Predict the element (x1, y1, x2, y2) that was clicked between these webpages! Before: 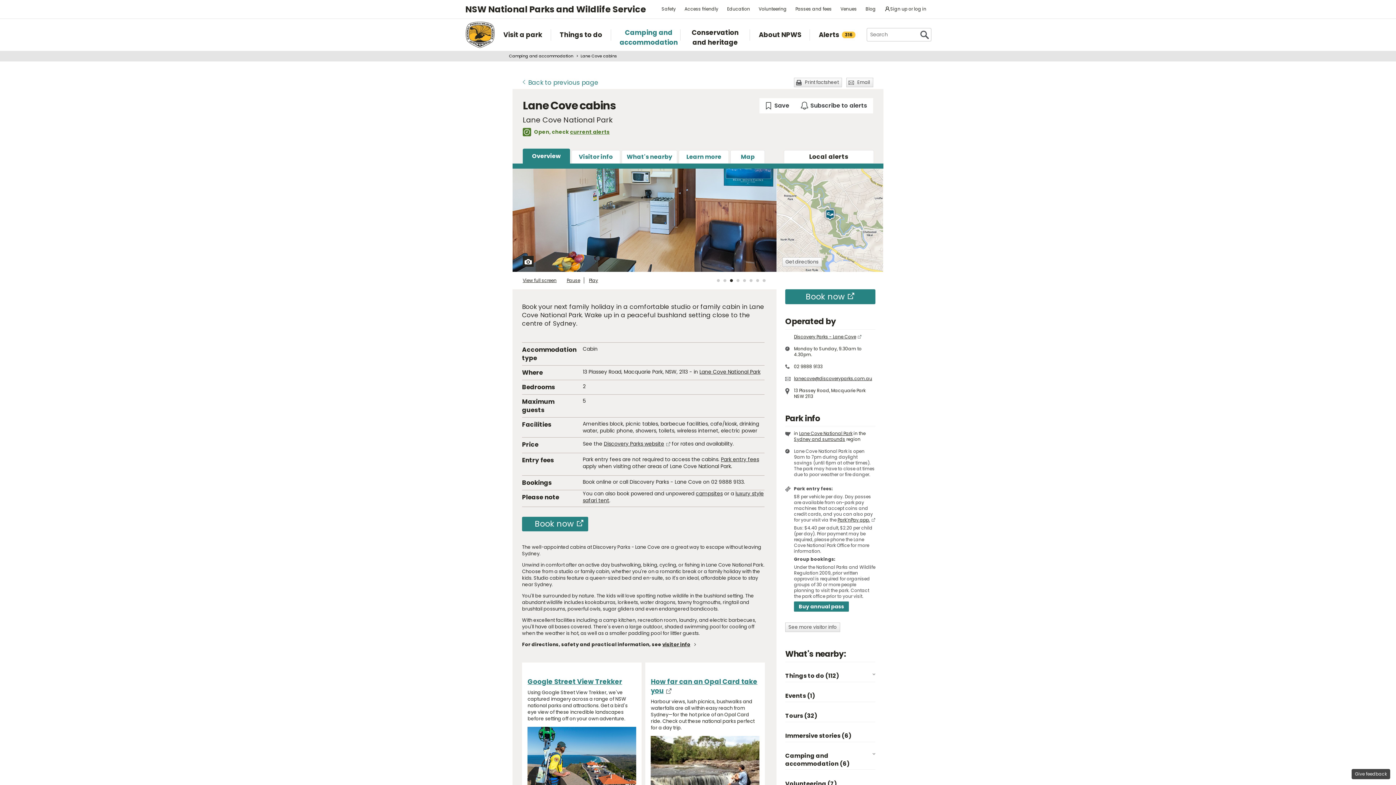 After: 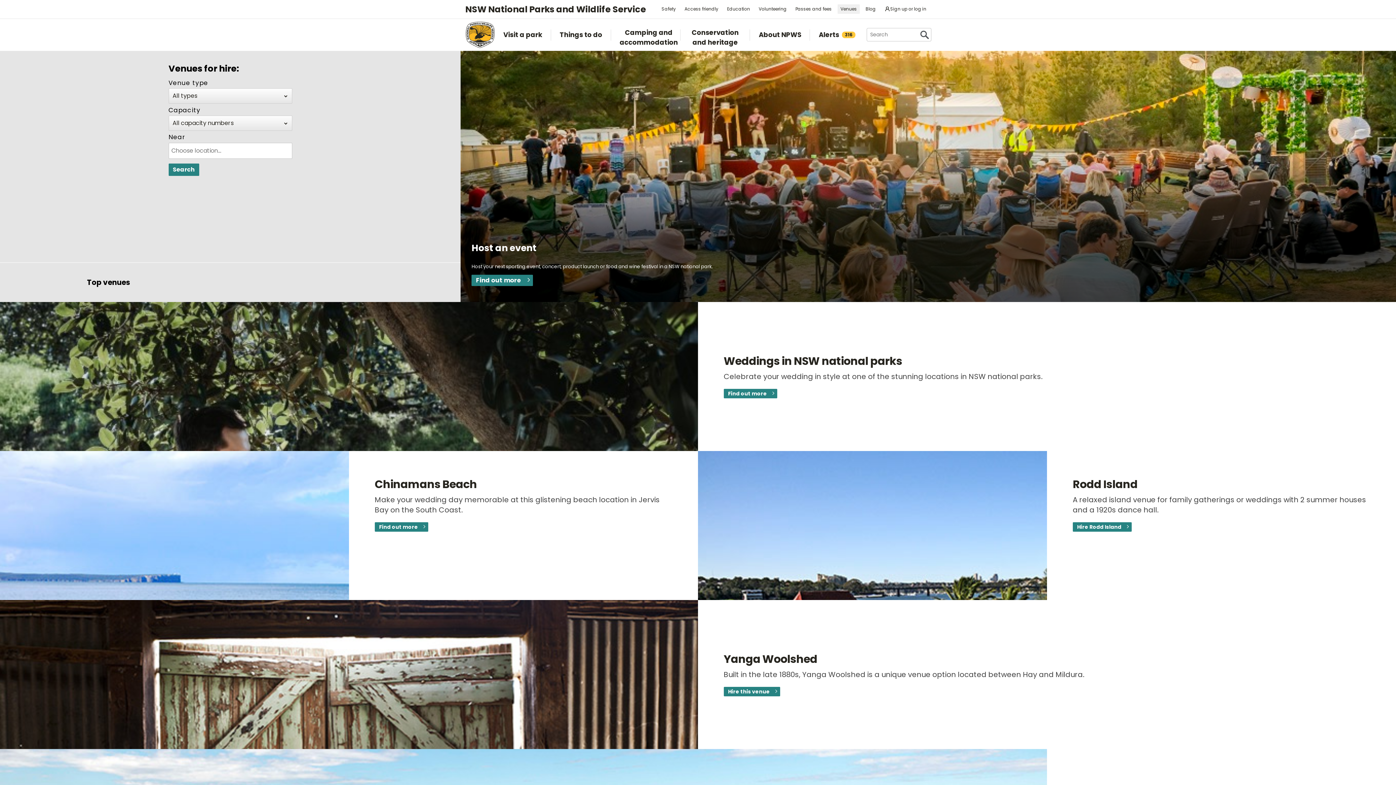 Action: bbox: (837, 4, 860, 13) label: Venues